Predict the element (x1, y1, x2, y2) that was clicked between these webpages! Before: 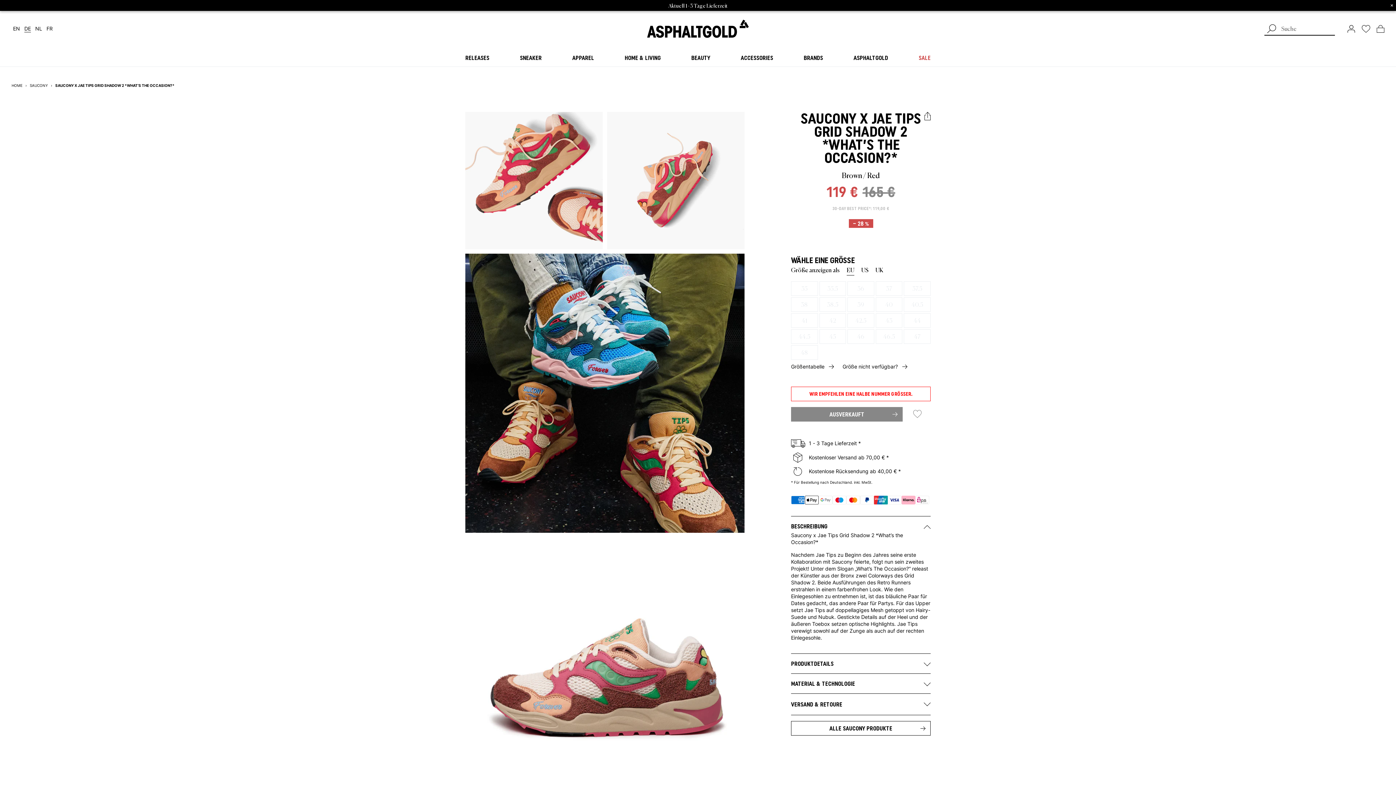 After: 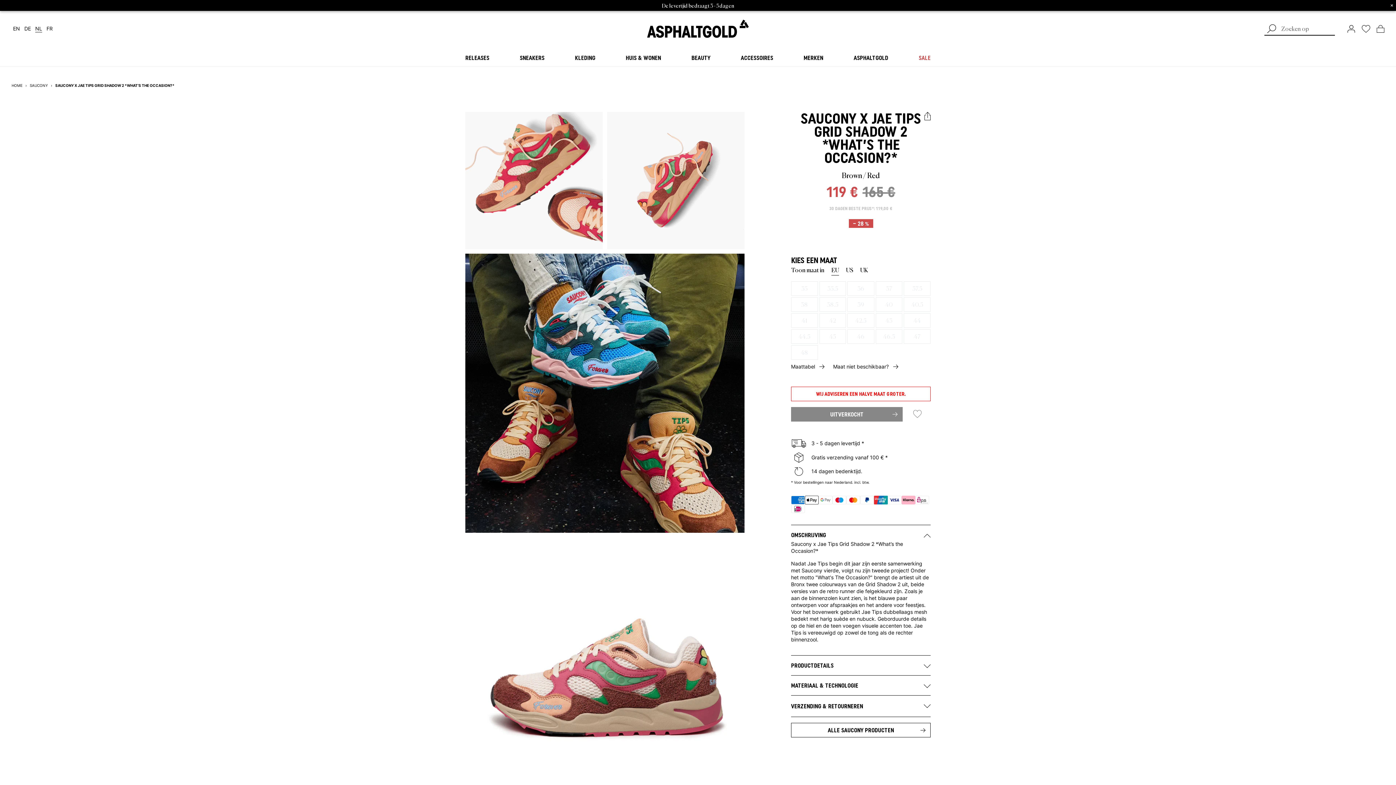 Action: label: Niederländisch bbox: (35, 26, 42, 31)